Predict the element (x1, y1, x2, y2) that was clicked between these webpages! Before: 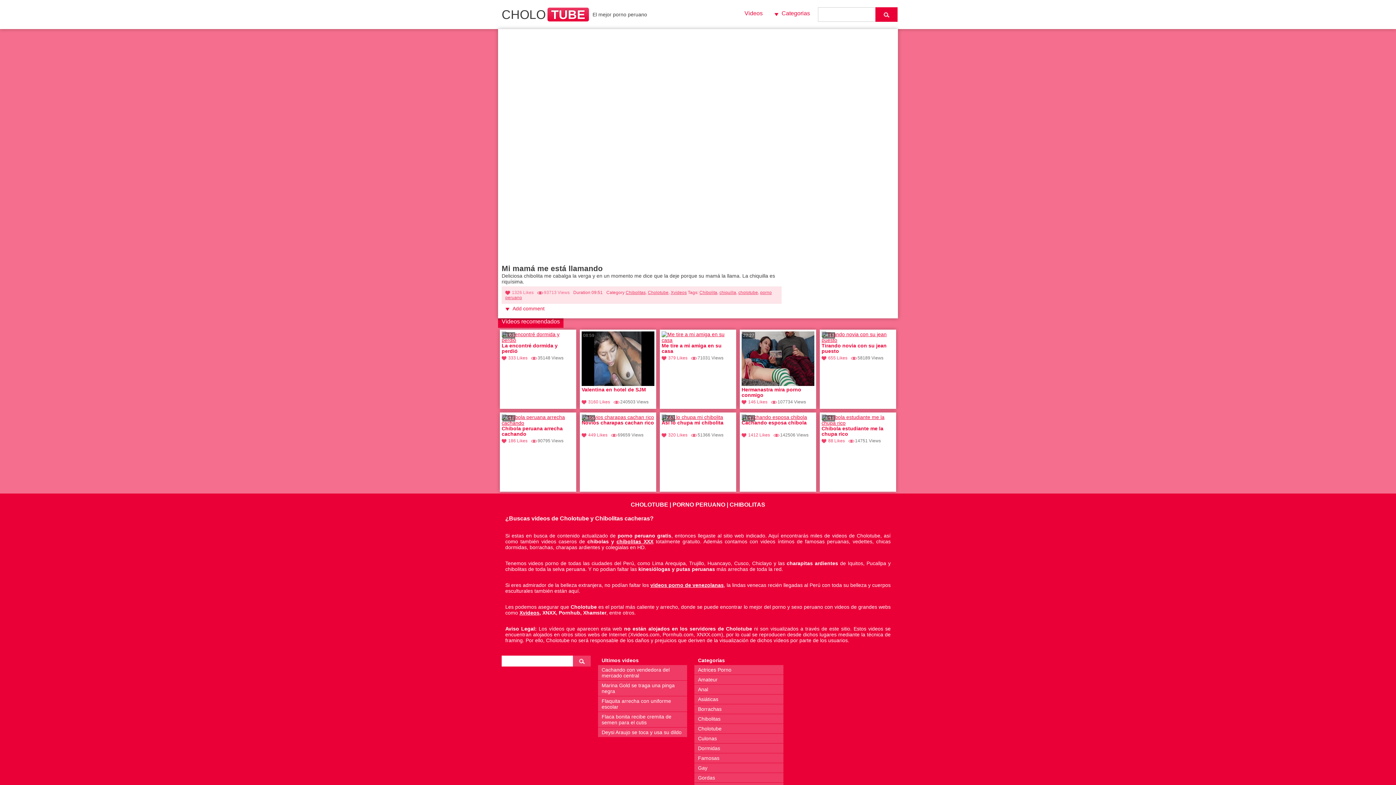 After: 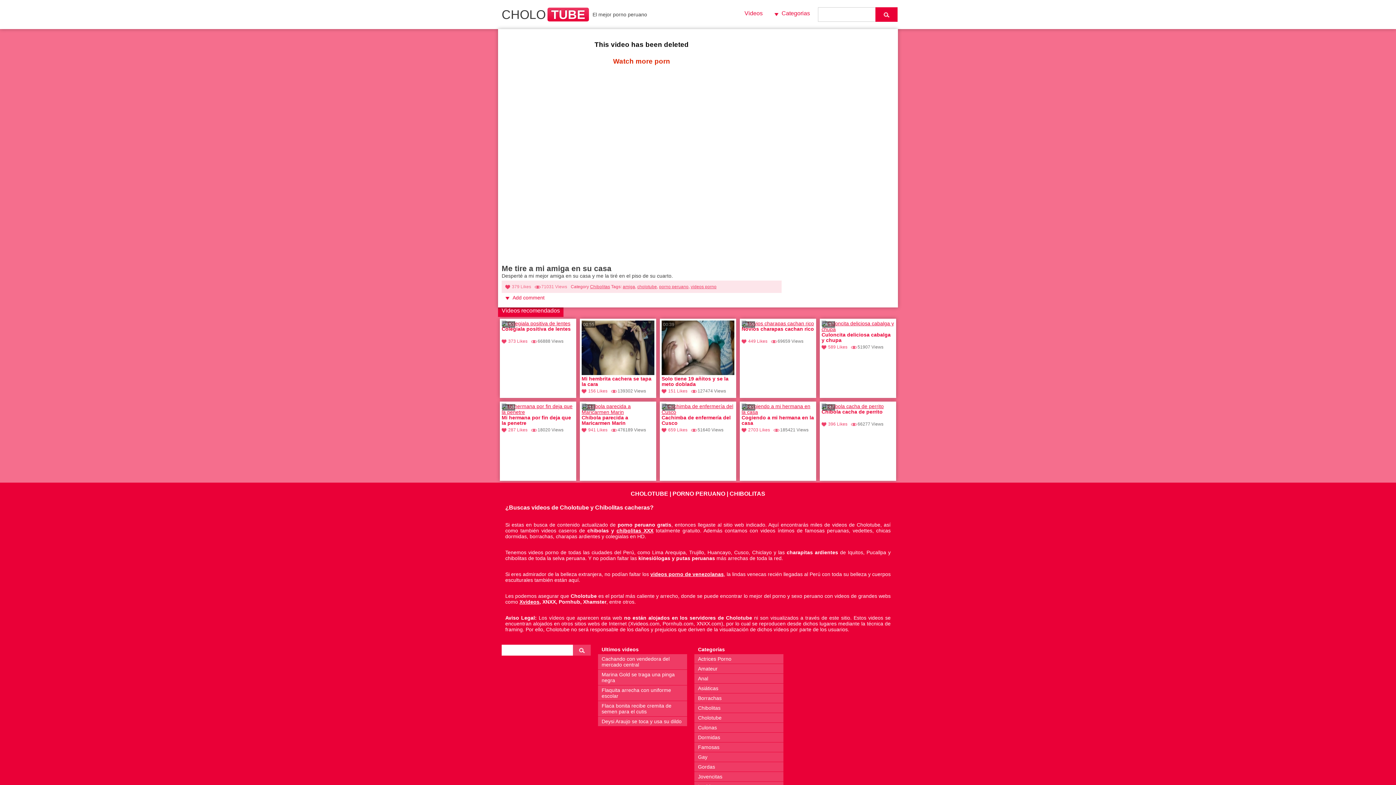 Action: label: Me tire a mi amiga en su casa bbox: (661, 343, 734, 354)